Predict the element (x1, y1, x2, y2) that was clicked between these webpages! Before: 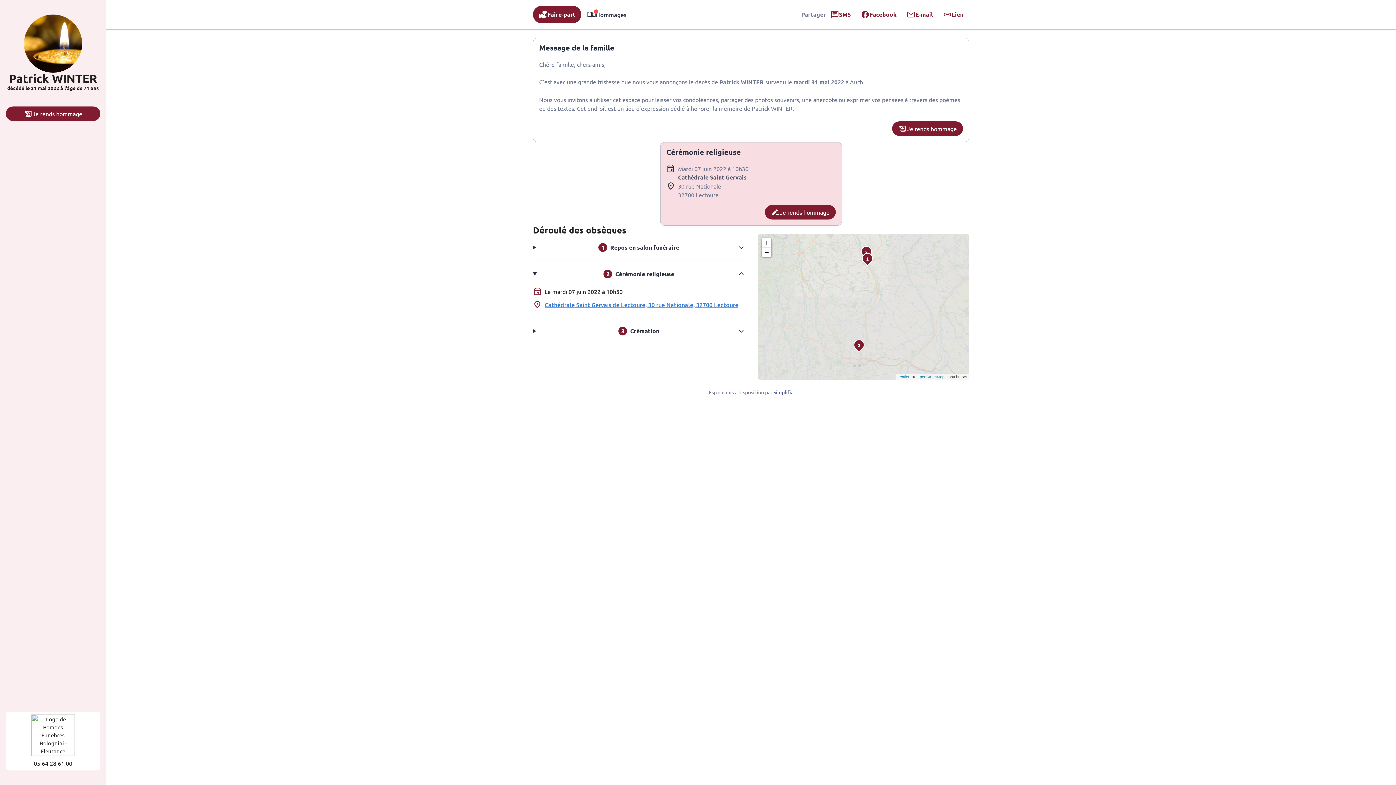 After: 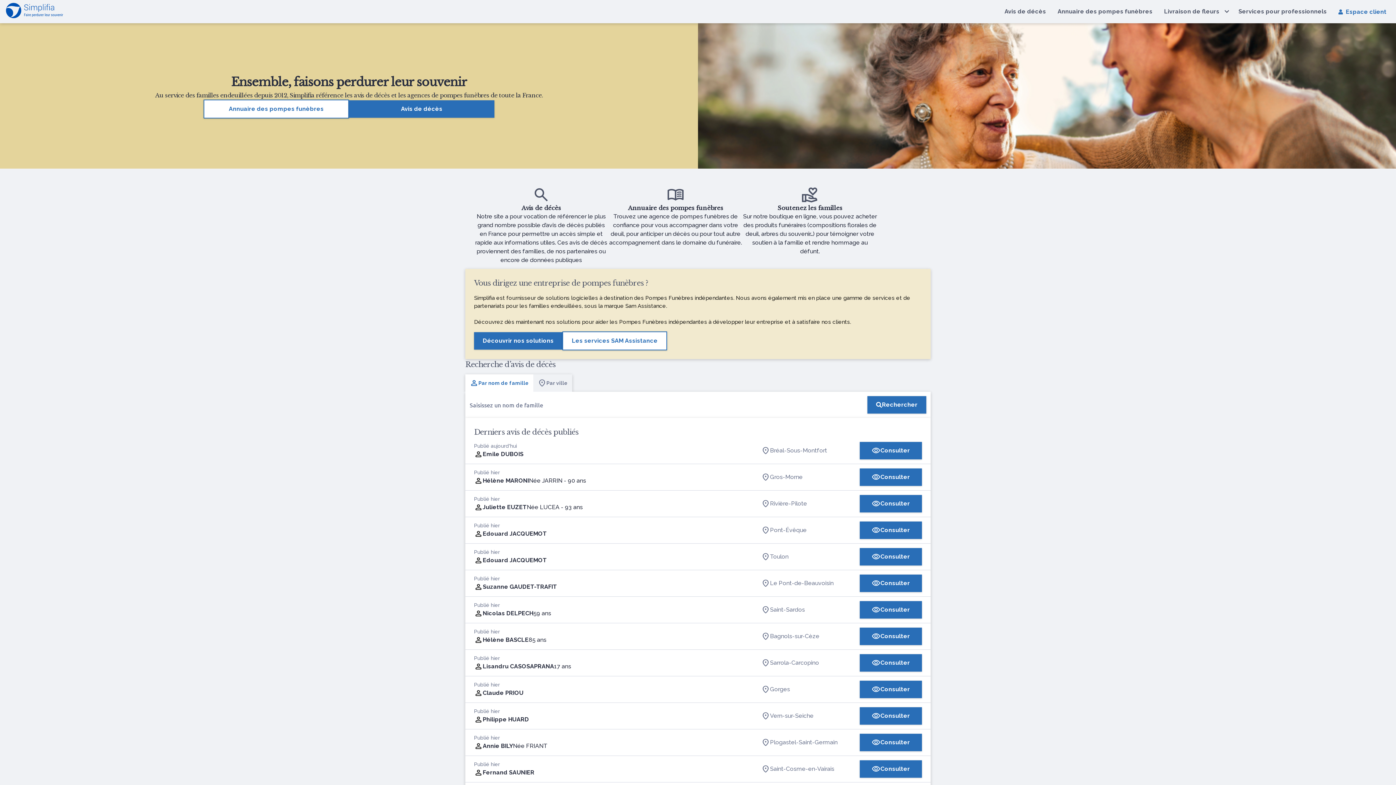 Action: label: Simplifia bbox: (773, 389, 793, 395)